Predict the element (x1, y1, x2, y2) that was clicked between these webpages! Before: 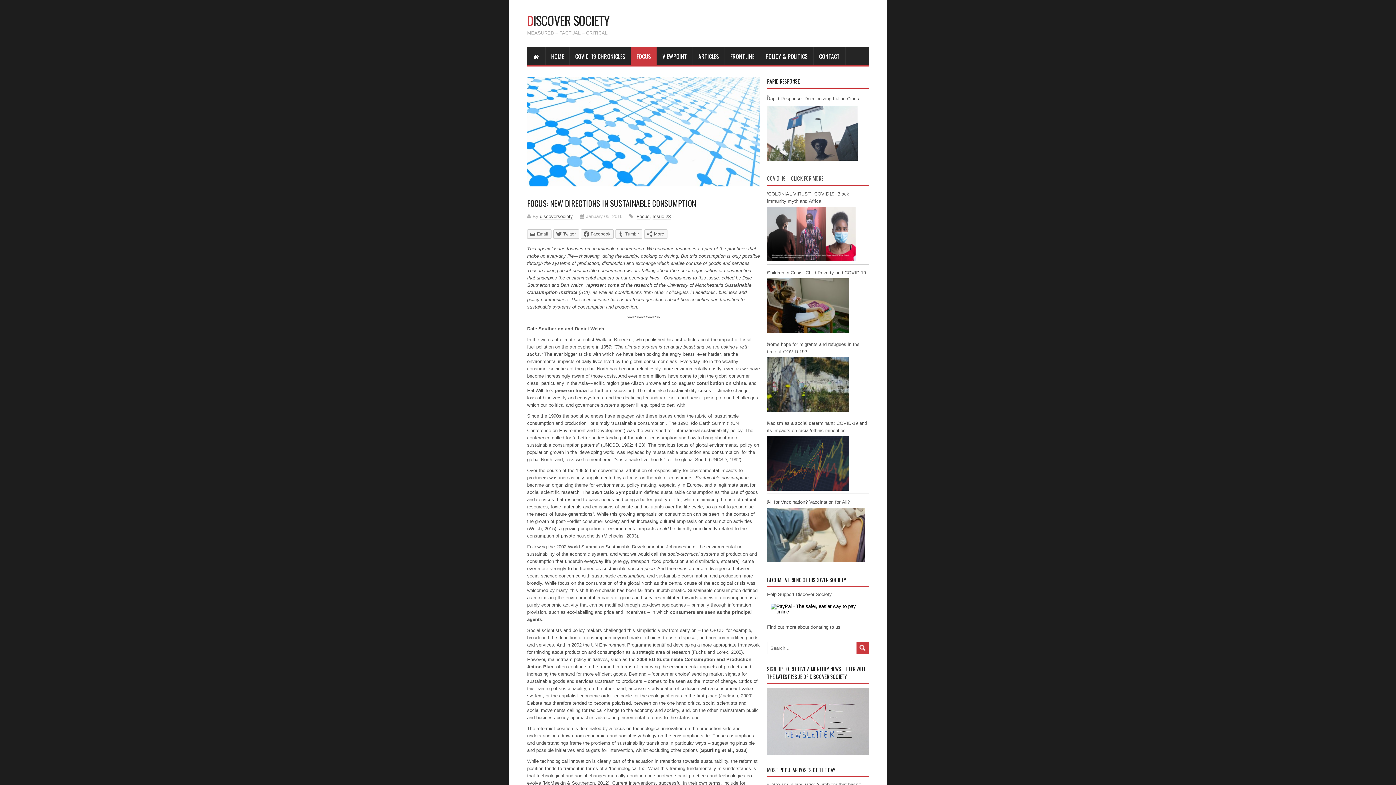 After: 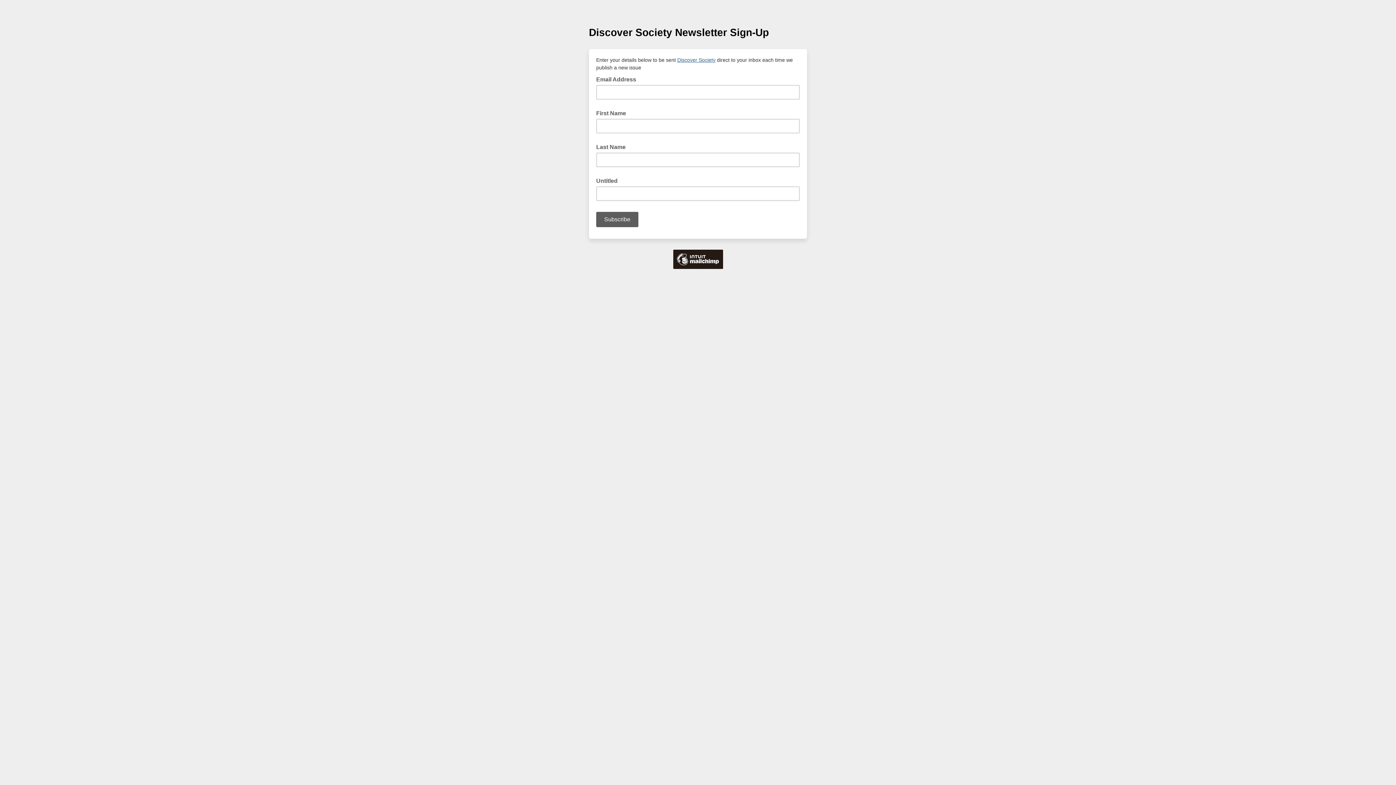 Action: bbox: (767, 688, 869, 755)